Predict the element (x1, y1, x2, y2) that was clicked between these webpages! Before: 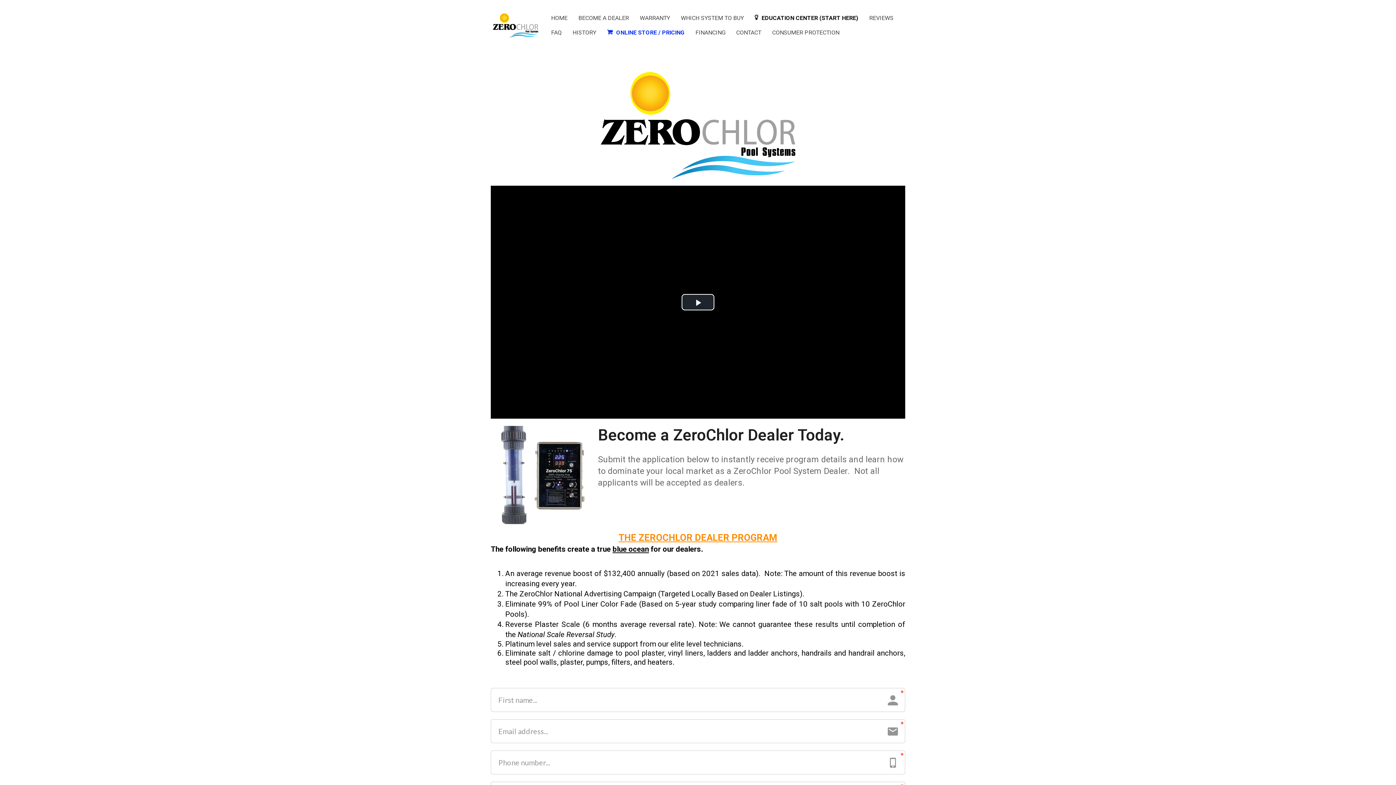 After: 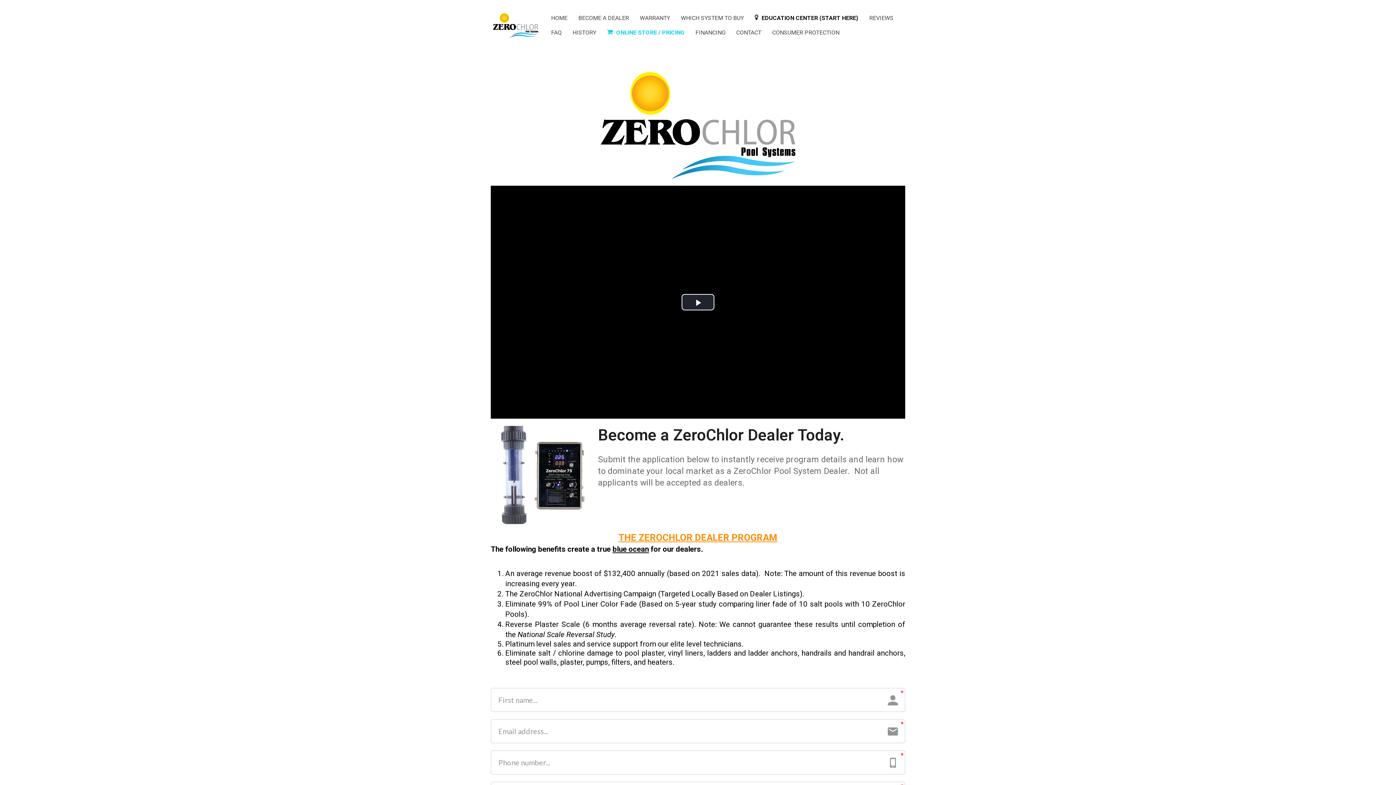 Action: label: ONLINE STORE / PRICING bbox: (601, 25, 690, 40)